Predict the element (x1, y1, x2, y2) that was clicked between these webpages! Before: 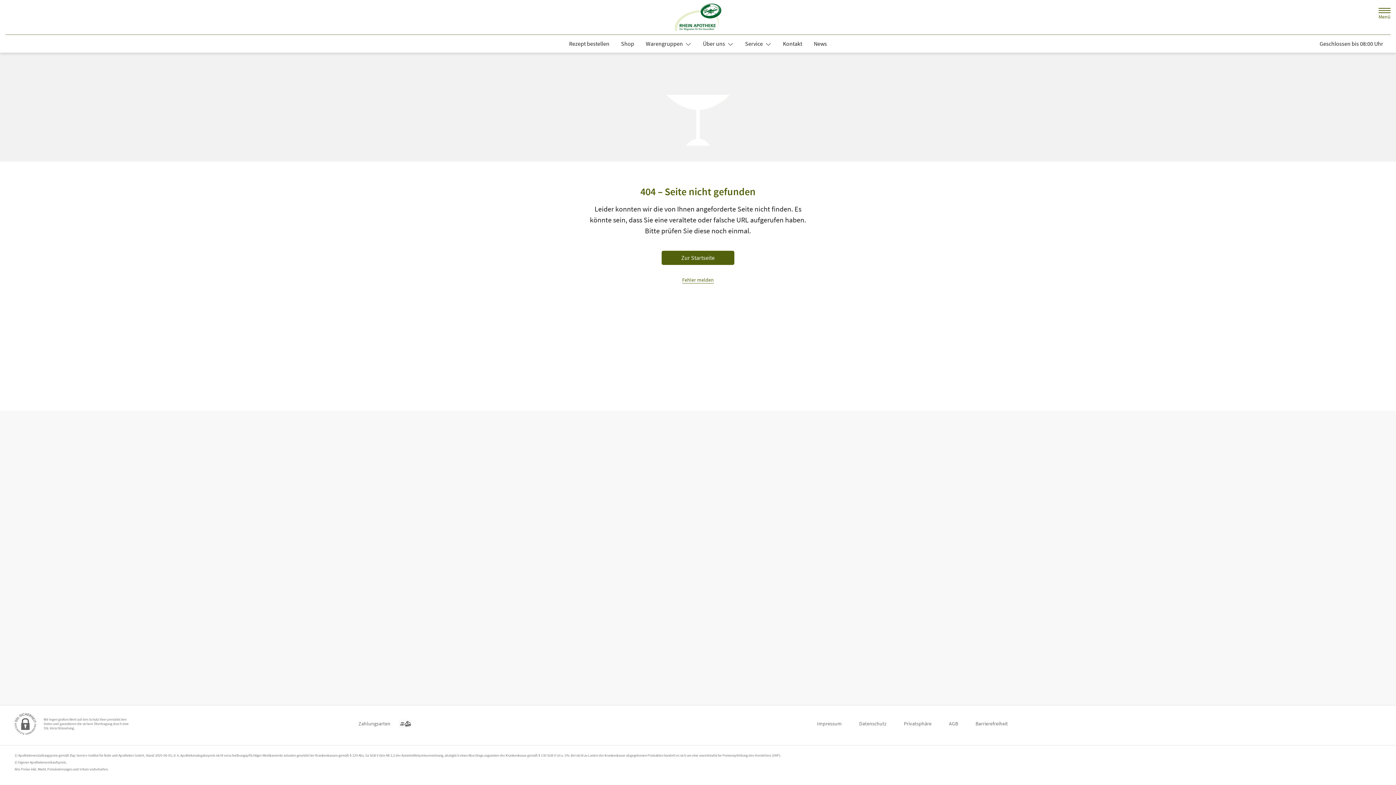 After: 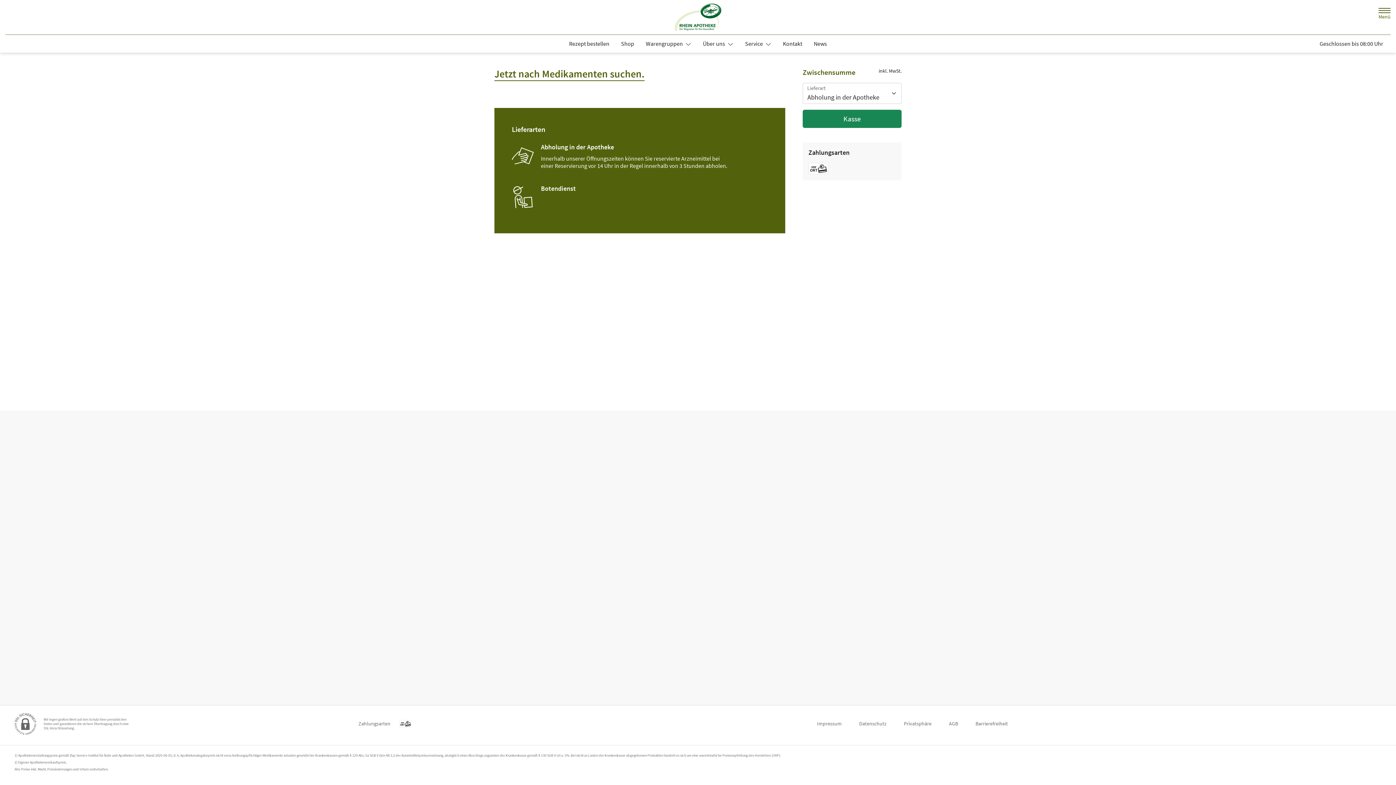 Action: bbox: (1, 6, 17, 20) label: Hier Warenkorb öffnen